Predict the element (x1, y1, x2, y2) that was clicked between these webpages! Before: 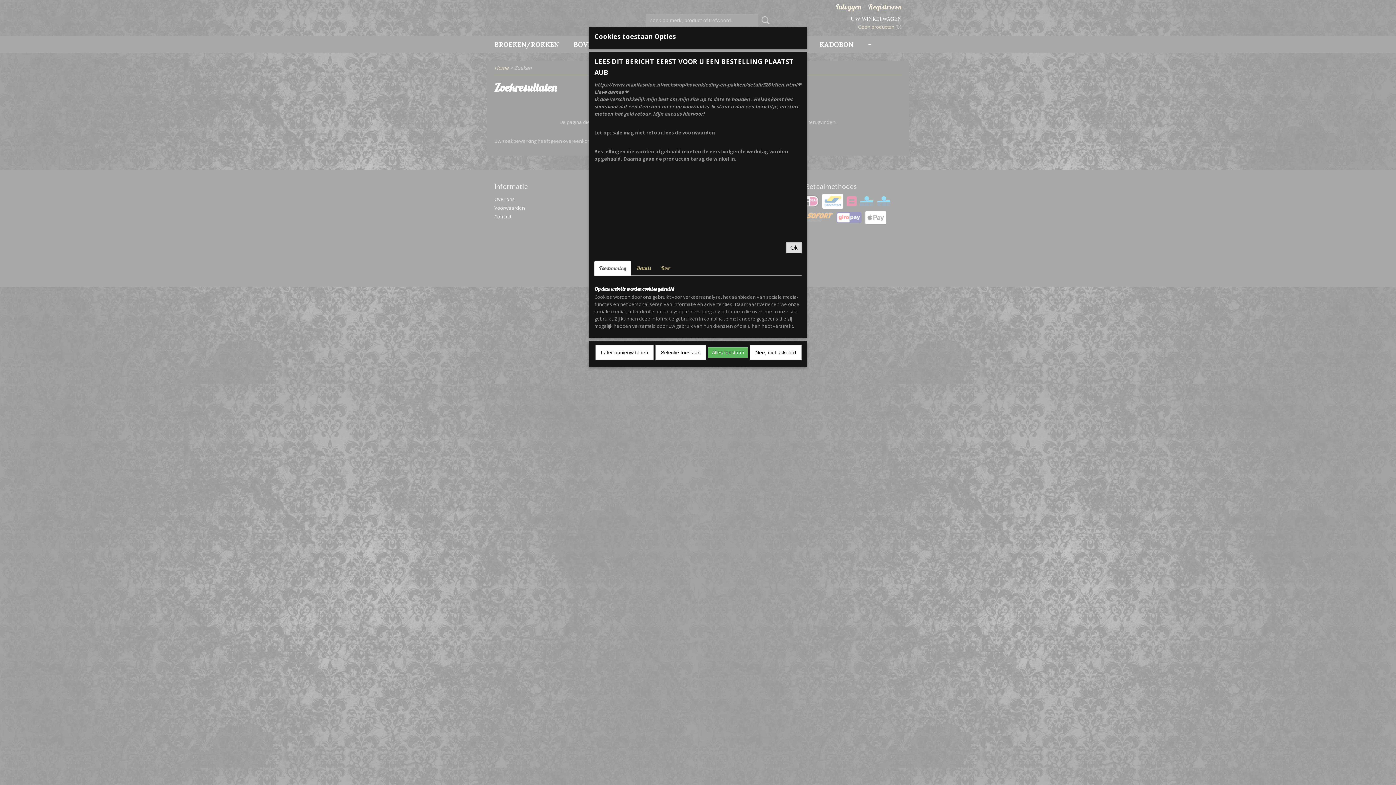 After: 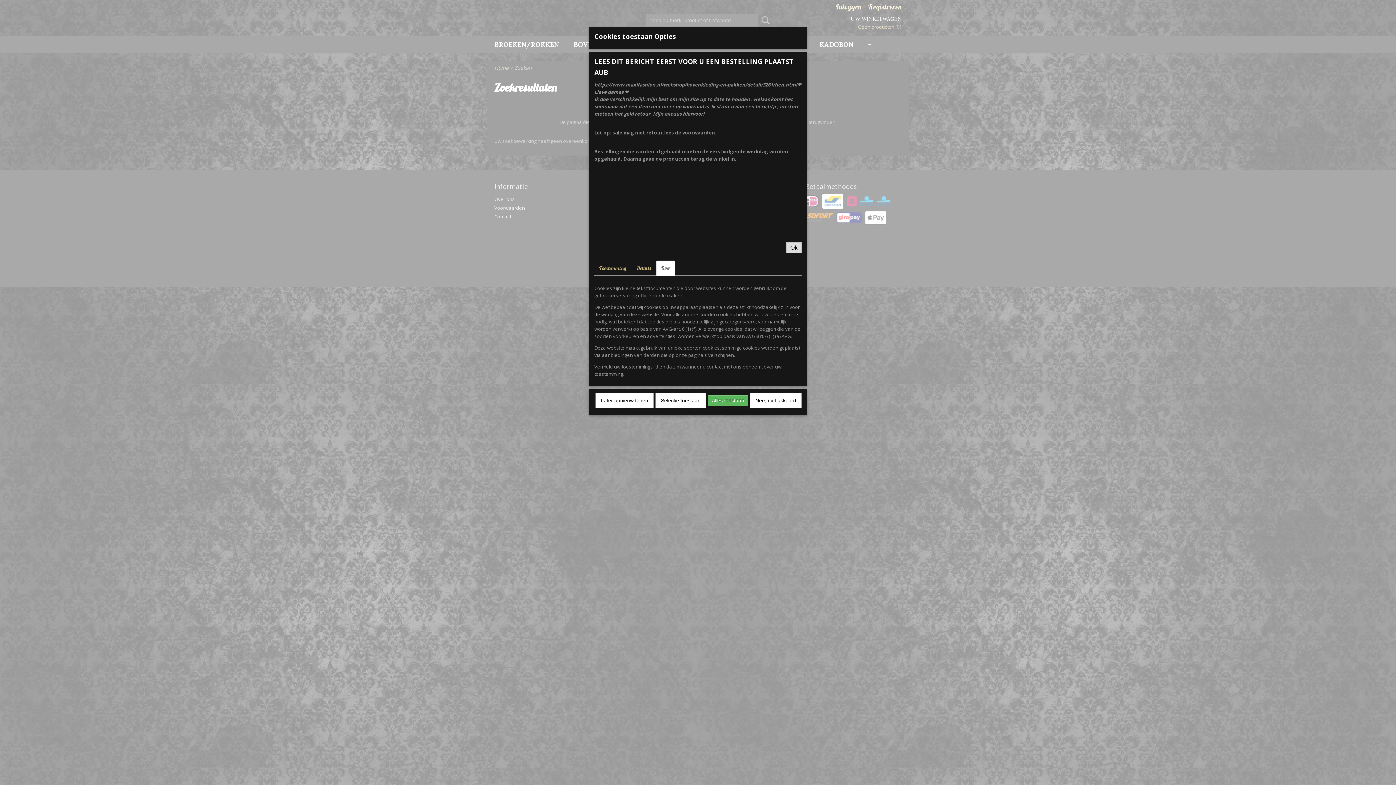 Action: bbox: (656, 260, 675, 276) label: Over